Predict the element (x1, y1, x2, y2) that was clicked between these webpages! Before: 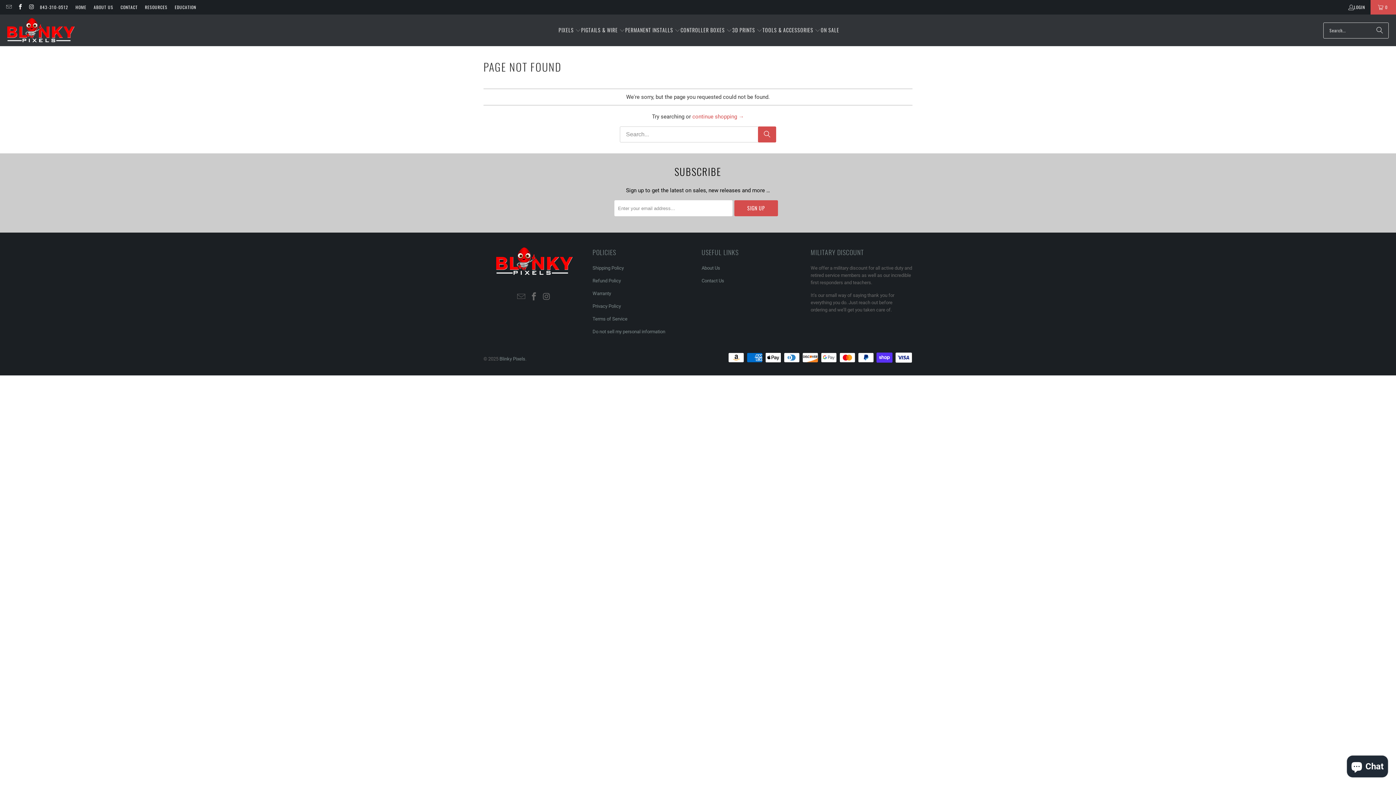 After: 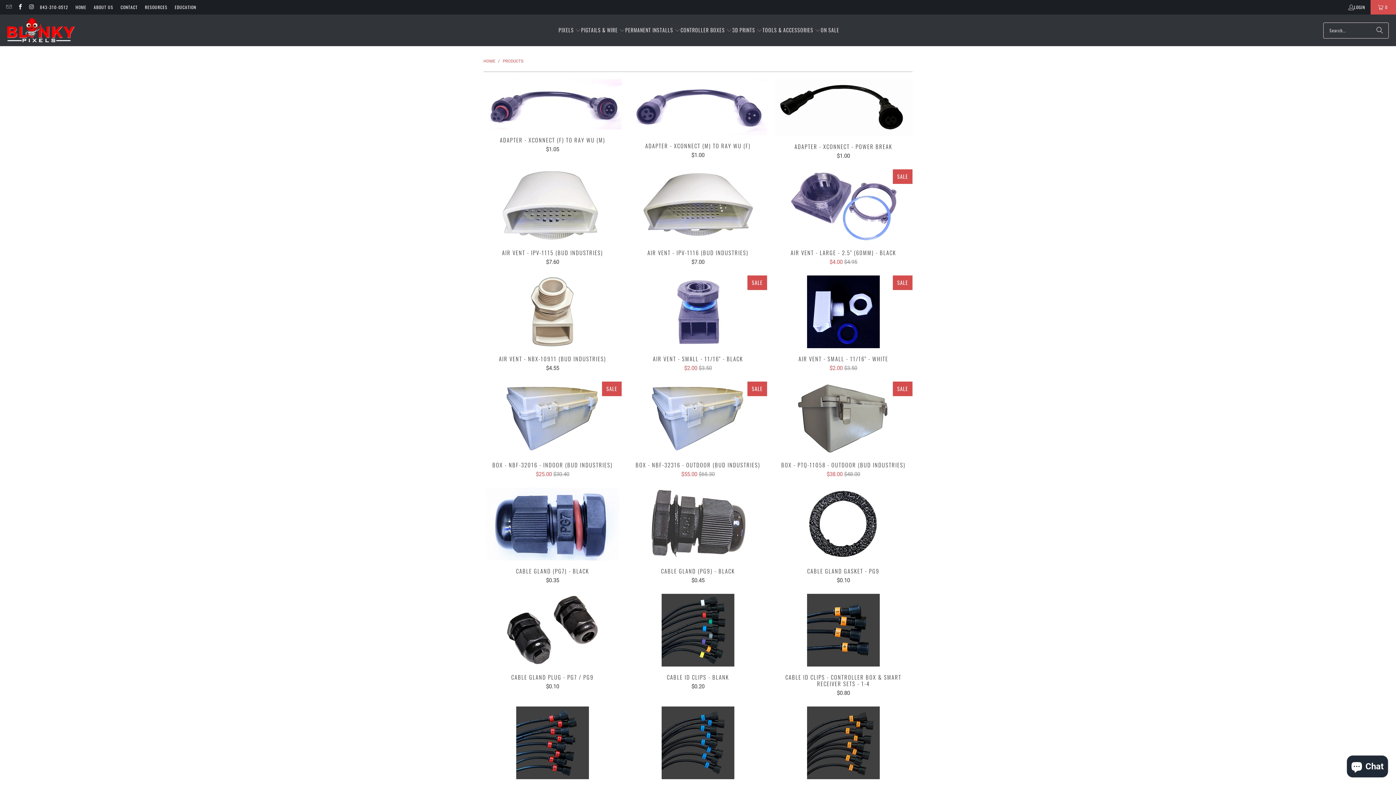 Action: label: continue shopping → bbox: (692, 113, 744, 119)